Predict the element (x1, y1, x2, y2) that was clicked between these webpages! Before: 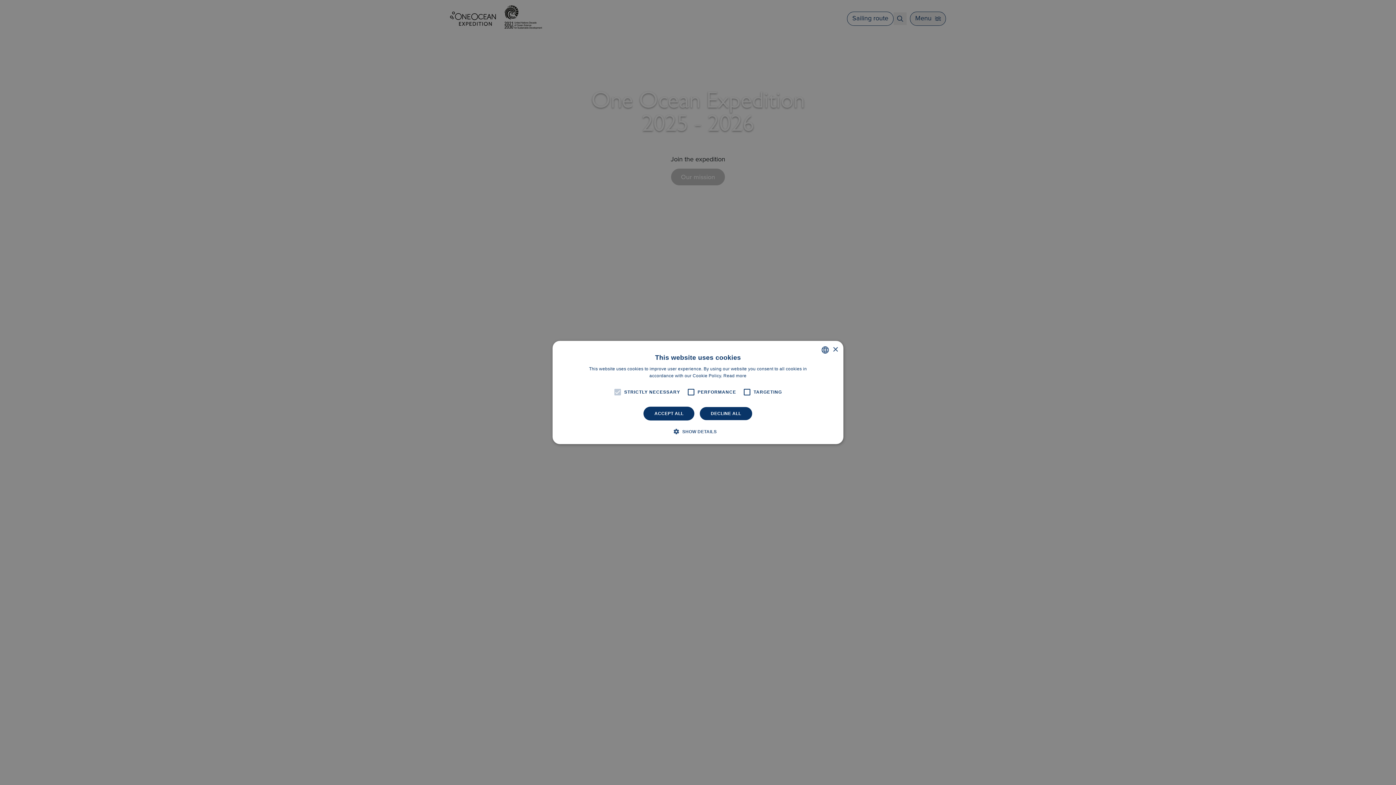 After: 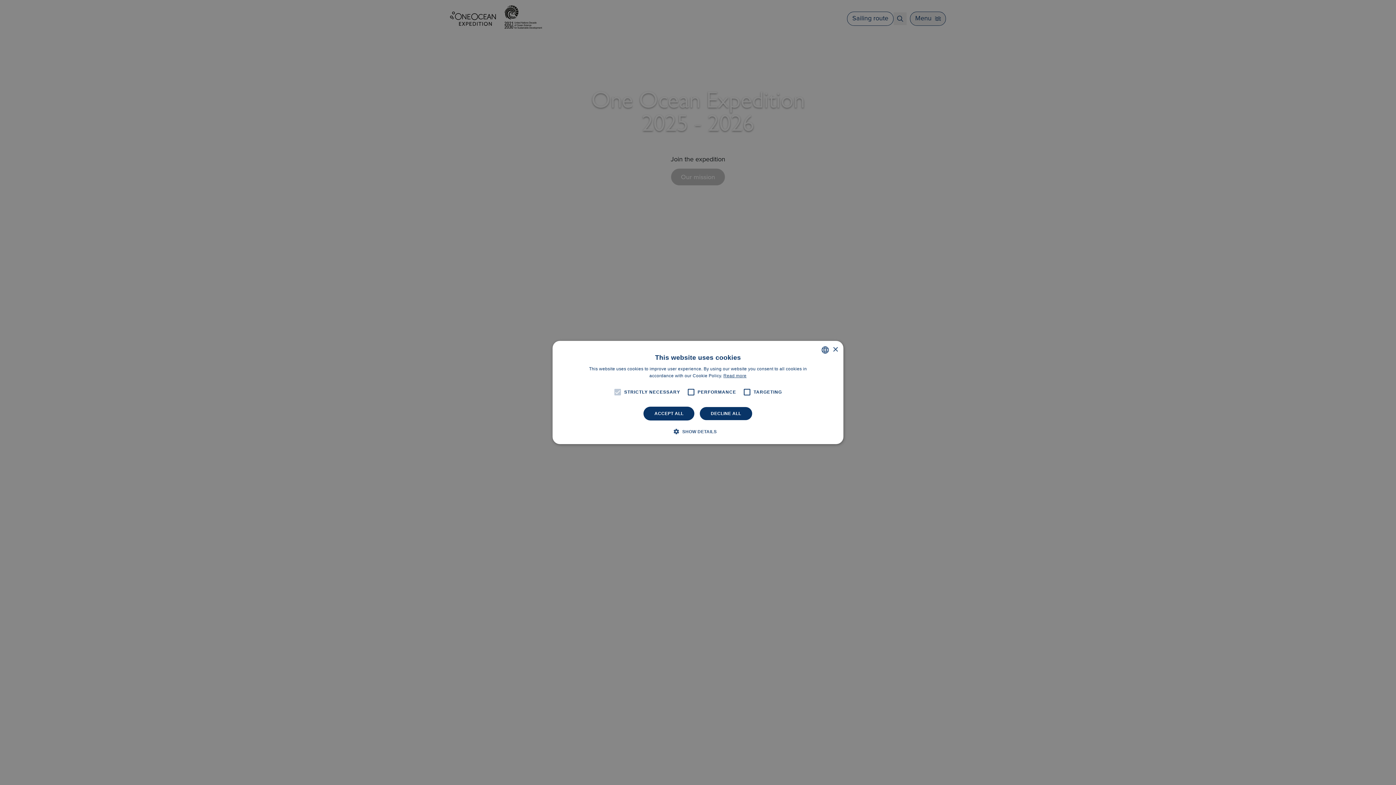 Action: bbox: (723, 373, 746, 378) label: Read more, opens a new window